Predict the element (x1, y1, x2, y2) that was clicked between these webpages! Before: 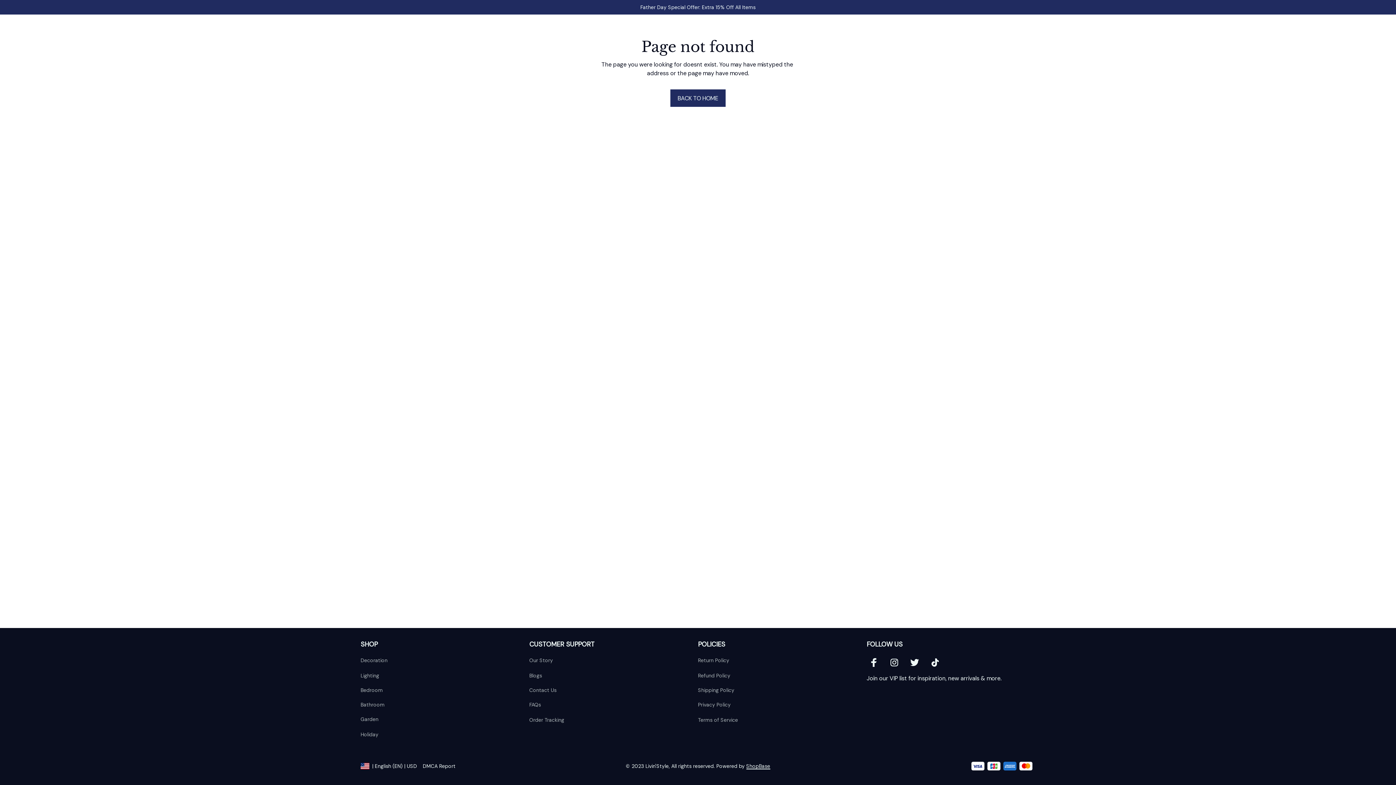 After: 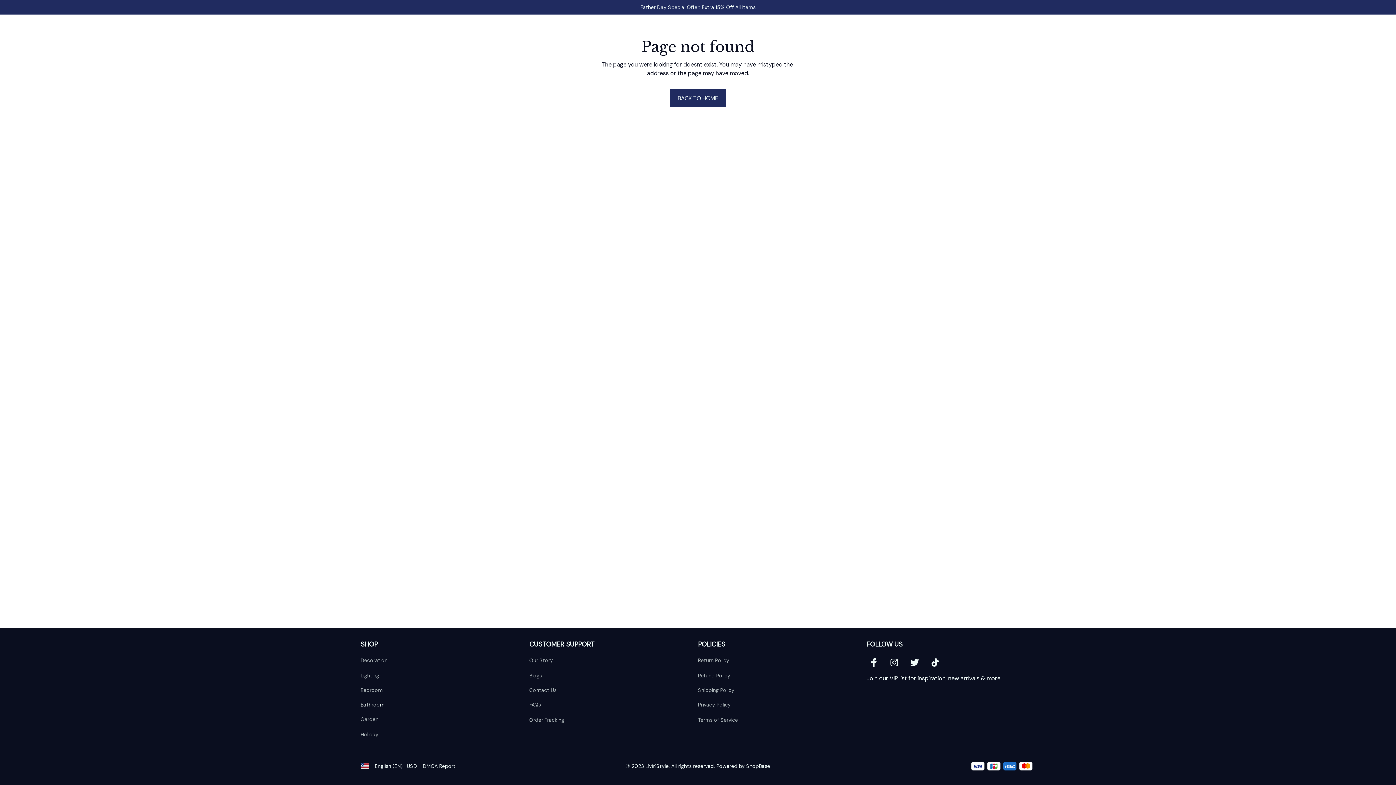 Action: label: Bathroom bbox: (360, 697, 529, 712)